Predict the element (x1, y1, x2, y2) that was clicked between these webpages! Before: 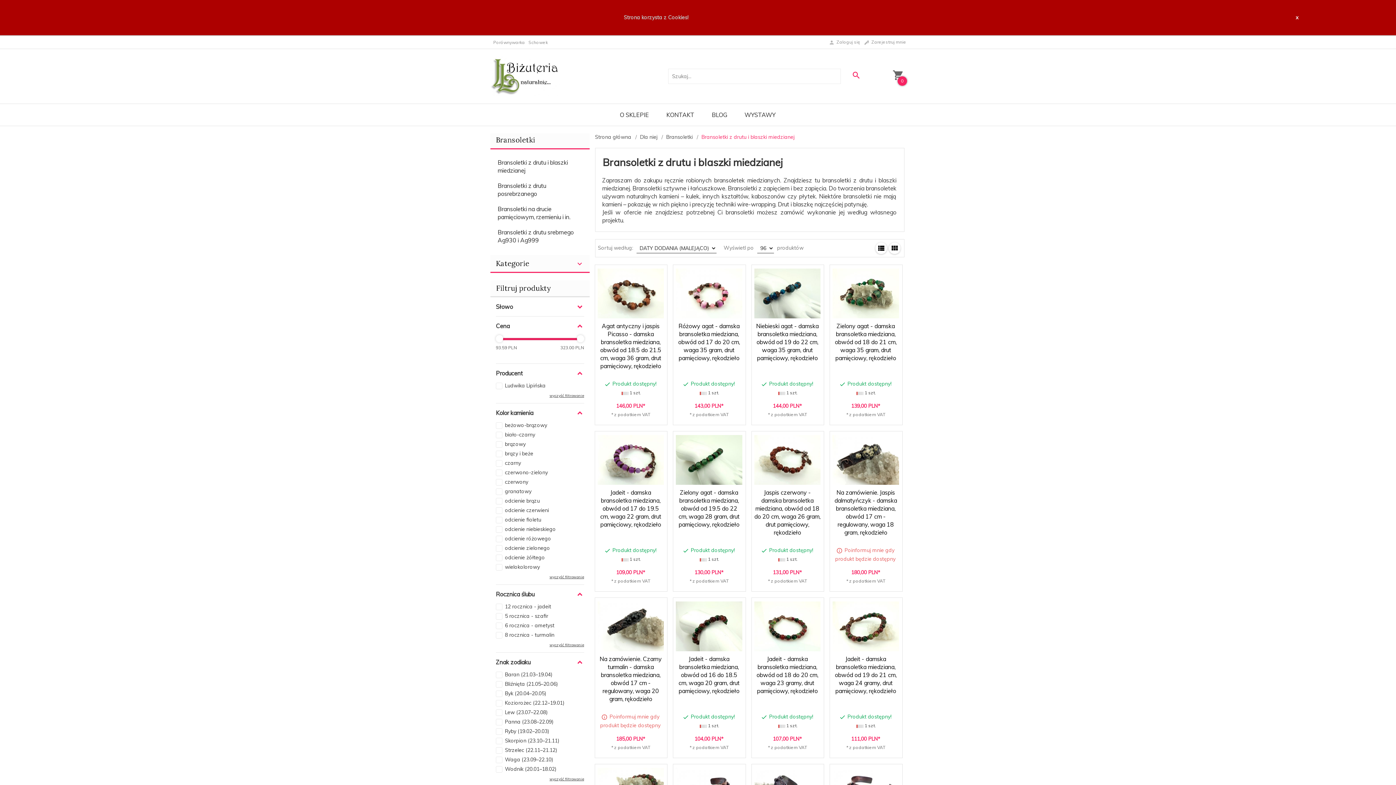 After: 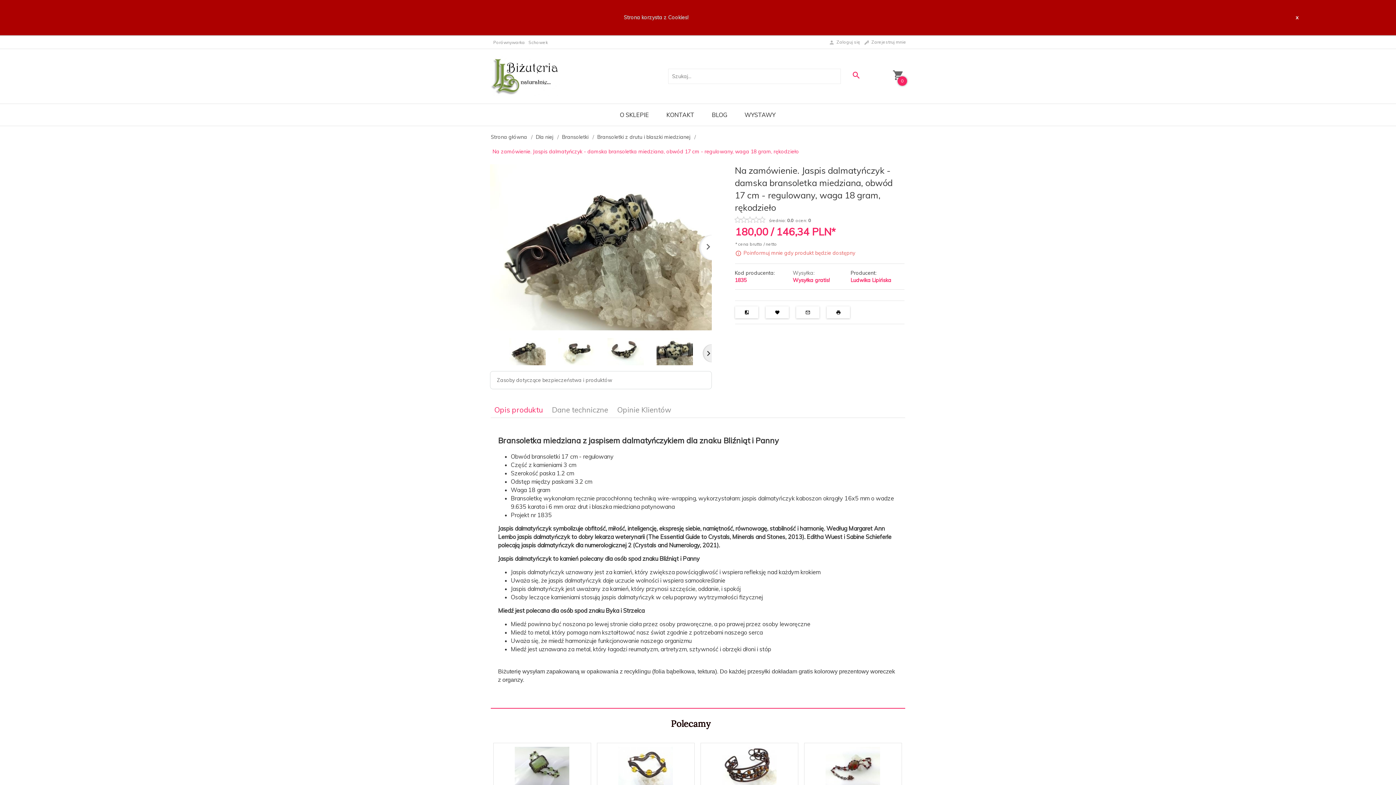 Action: bbox: (832, 435, 899, 485)